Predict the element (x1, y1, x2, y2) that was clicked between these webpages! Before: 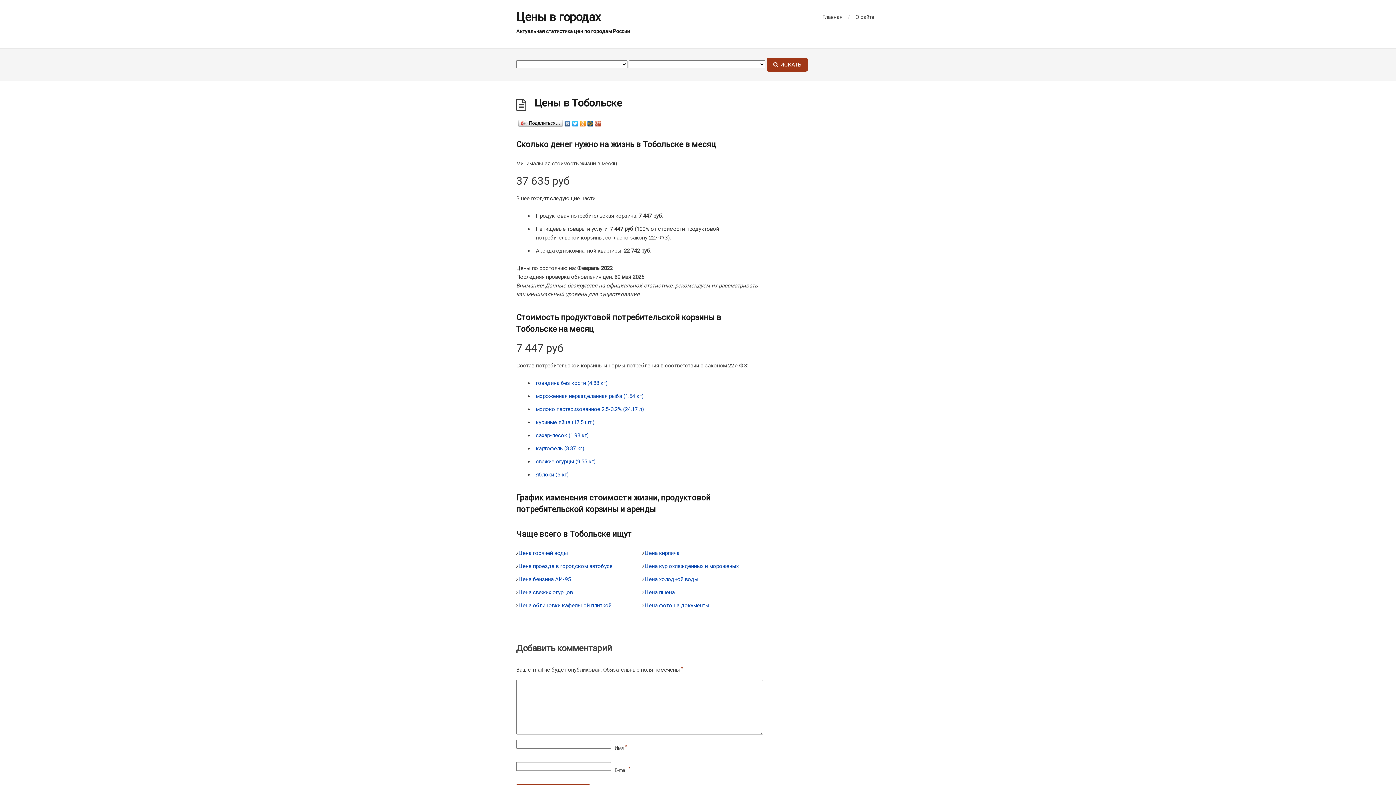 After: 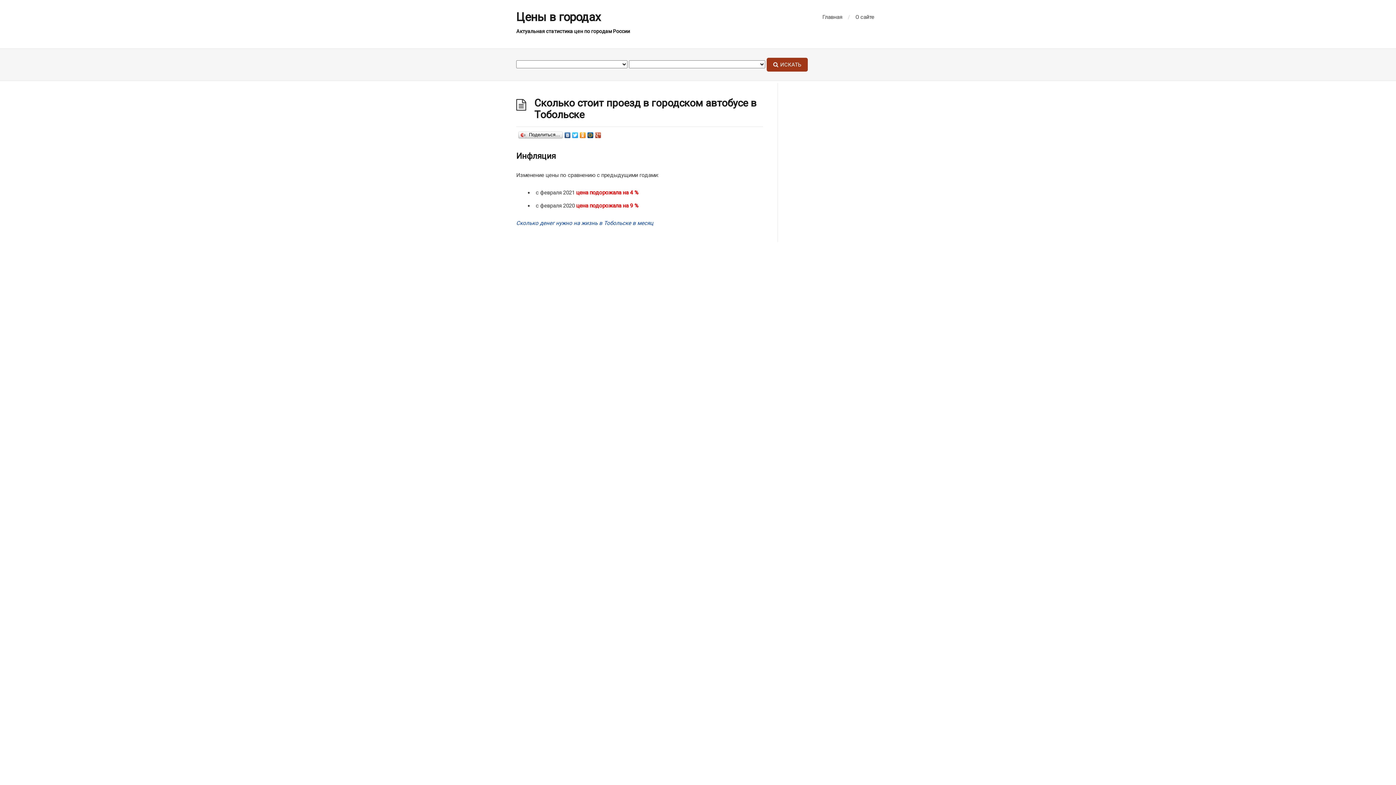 Action: label: Цена проезда в городском автобусе bbox: (518, 563, 612, 569)